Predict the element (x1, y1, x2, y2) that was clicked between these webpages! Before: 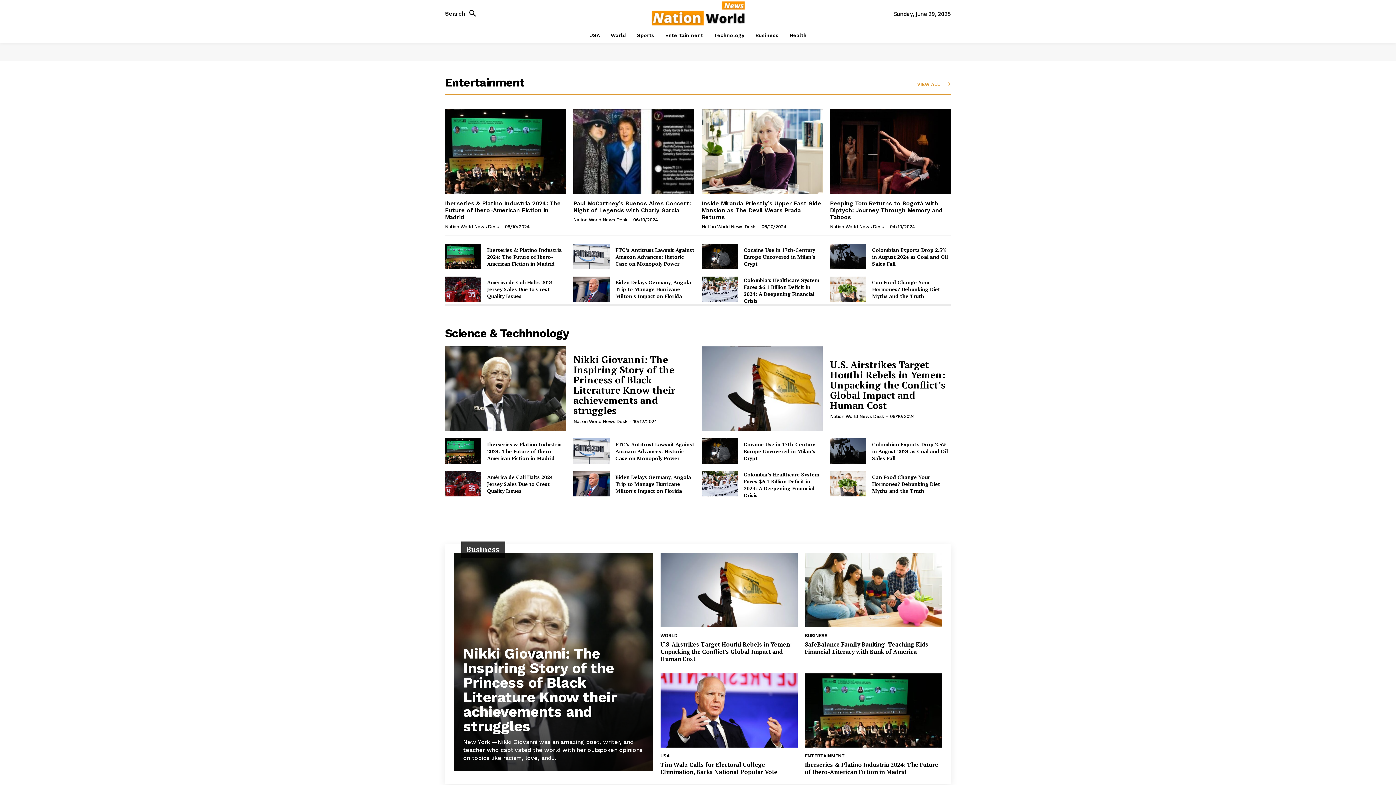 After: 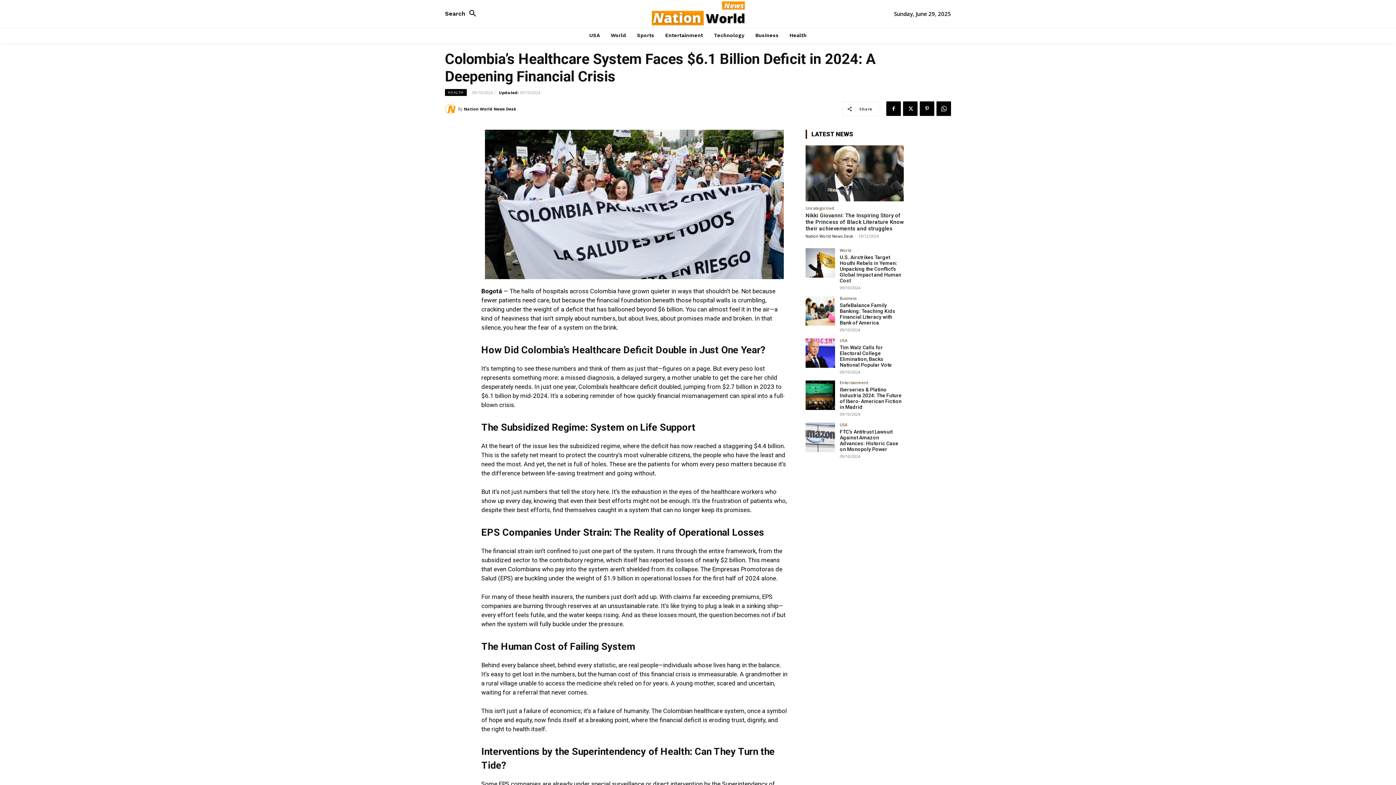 Action: bbox: (743, 276, 819, 304) label: Colombia’s Healthcare System Faces $6.1 Billion Deficit in 2024: A Deepening Financial Crisis